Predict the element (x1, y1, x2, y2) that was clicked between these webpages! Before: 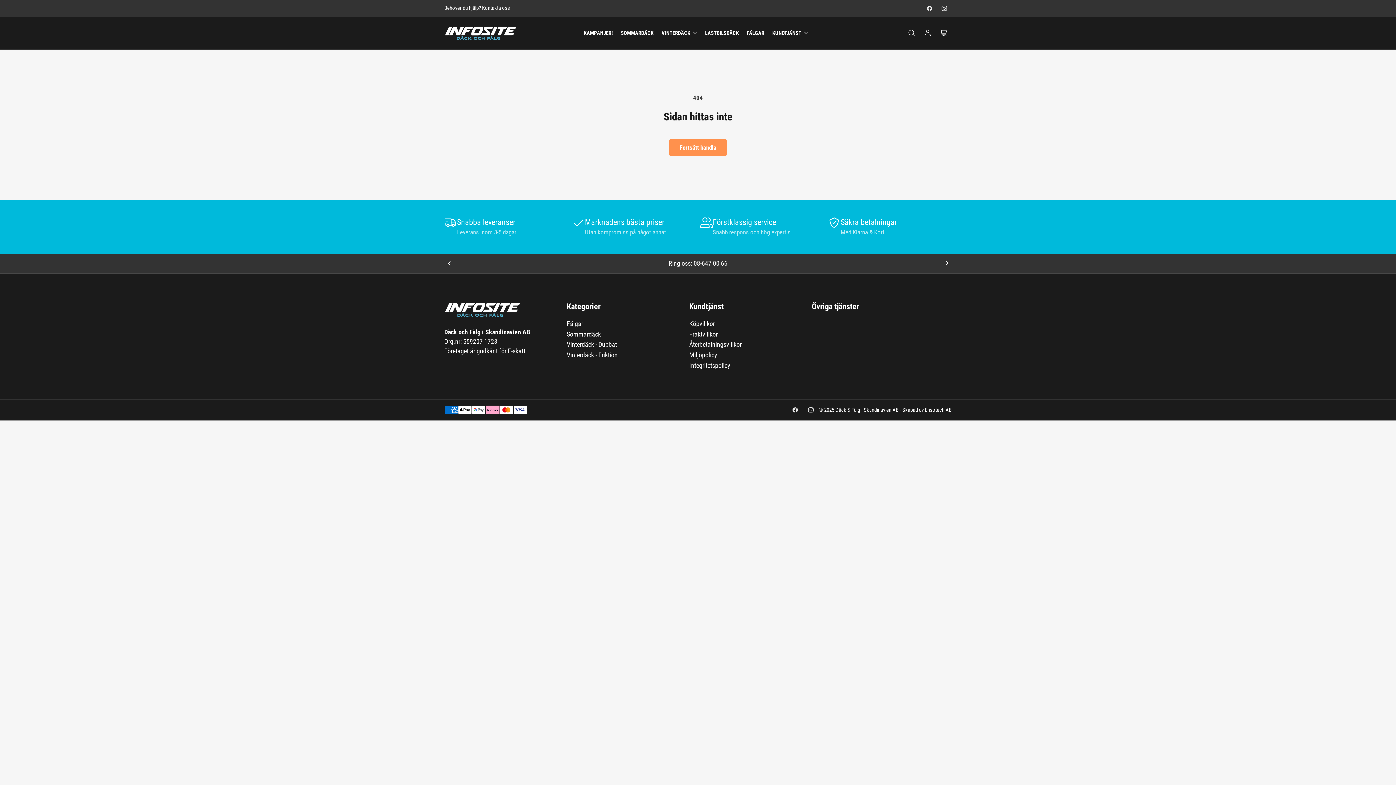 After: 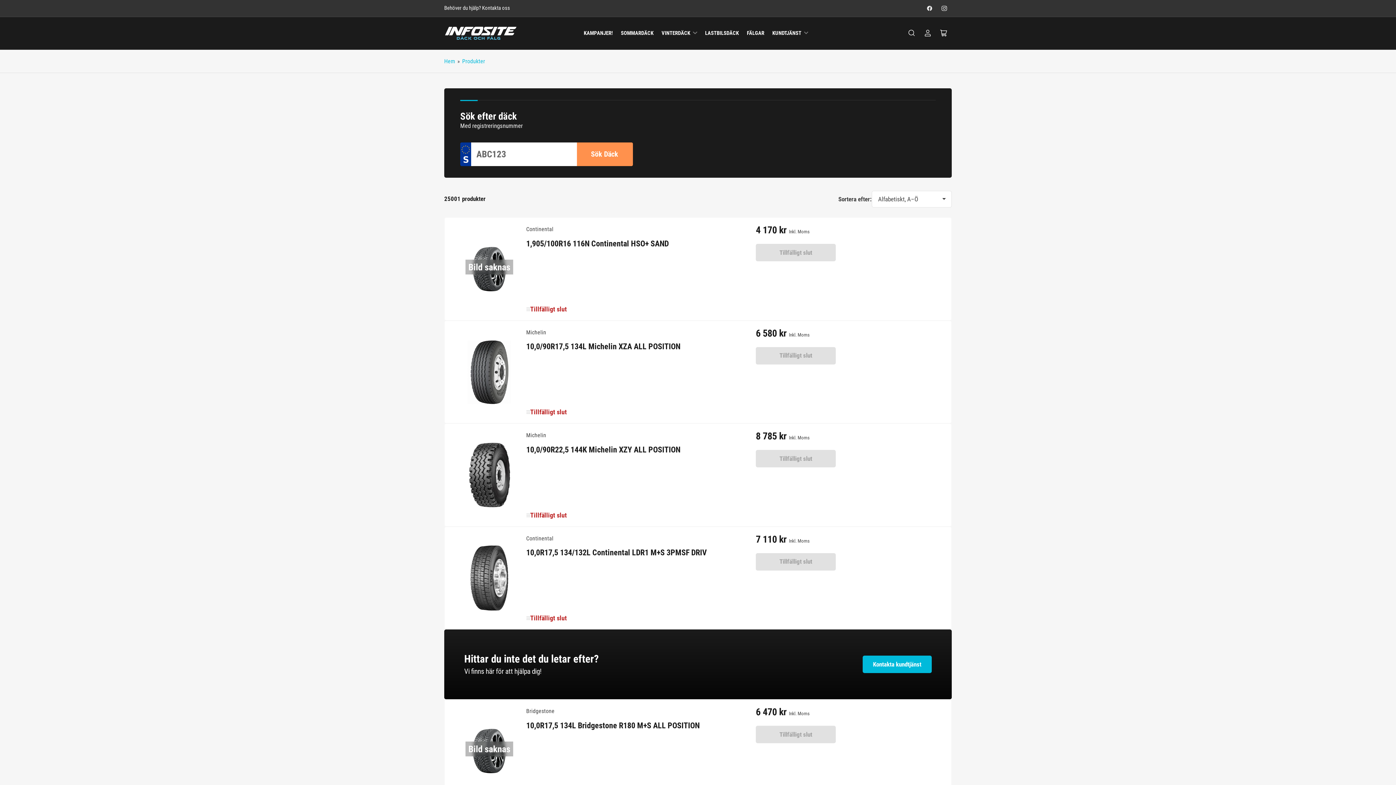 Action: bbox: (669, 138, 726, 156) label: Fortsätt handla